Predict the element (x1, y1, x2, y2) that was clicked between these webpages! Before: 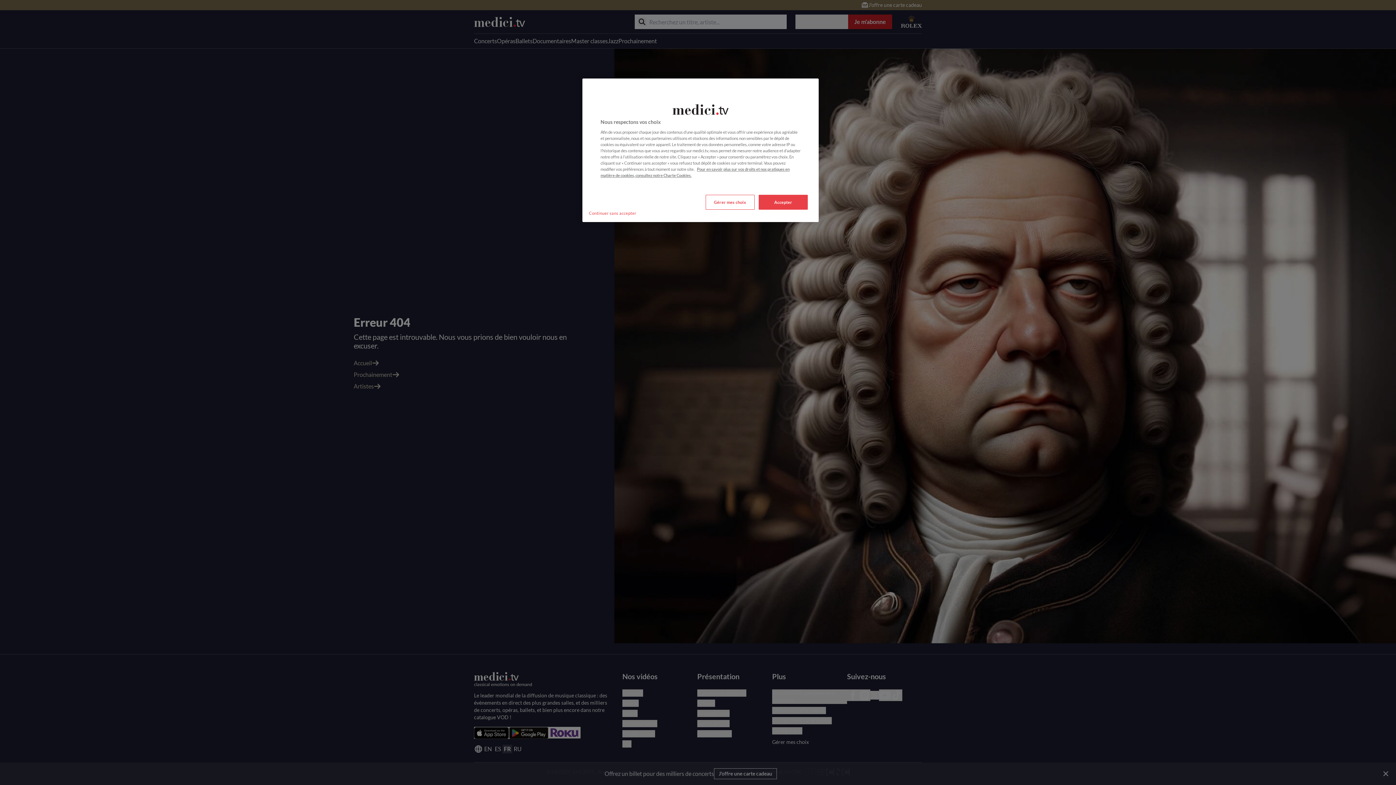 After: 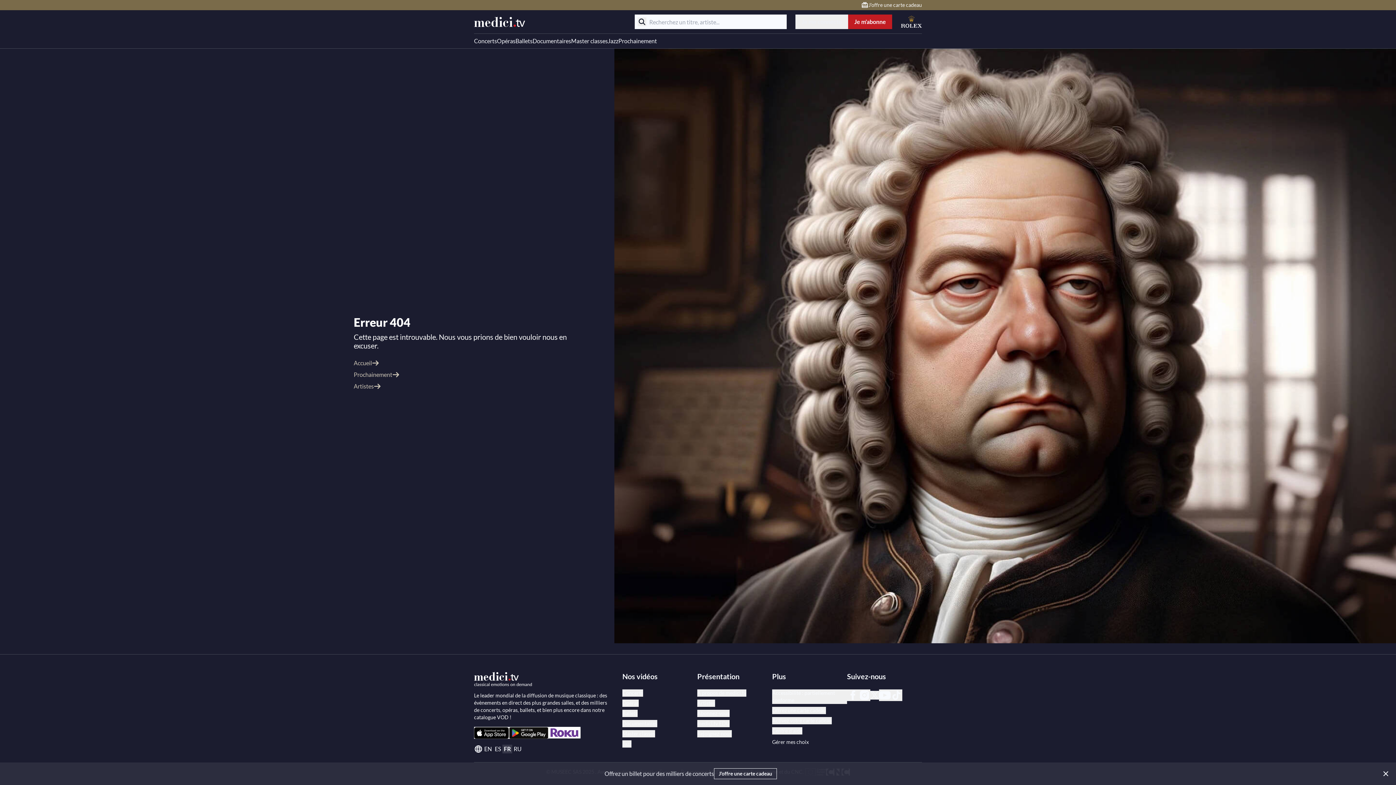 Action: bbox: (758, 194, 808, 209) label: Accepter